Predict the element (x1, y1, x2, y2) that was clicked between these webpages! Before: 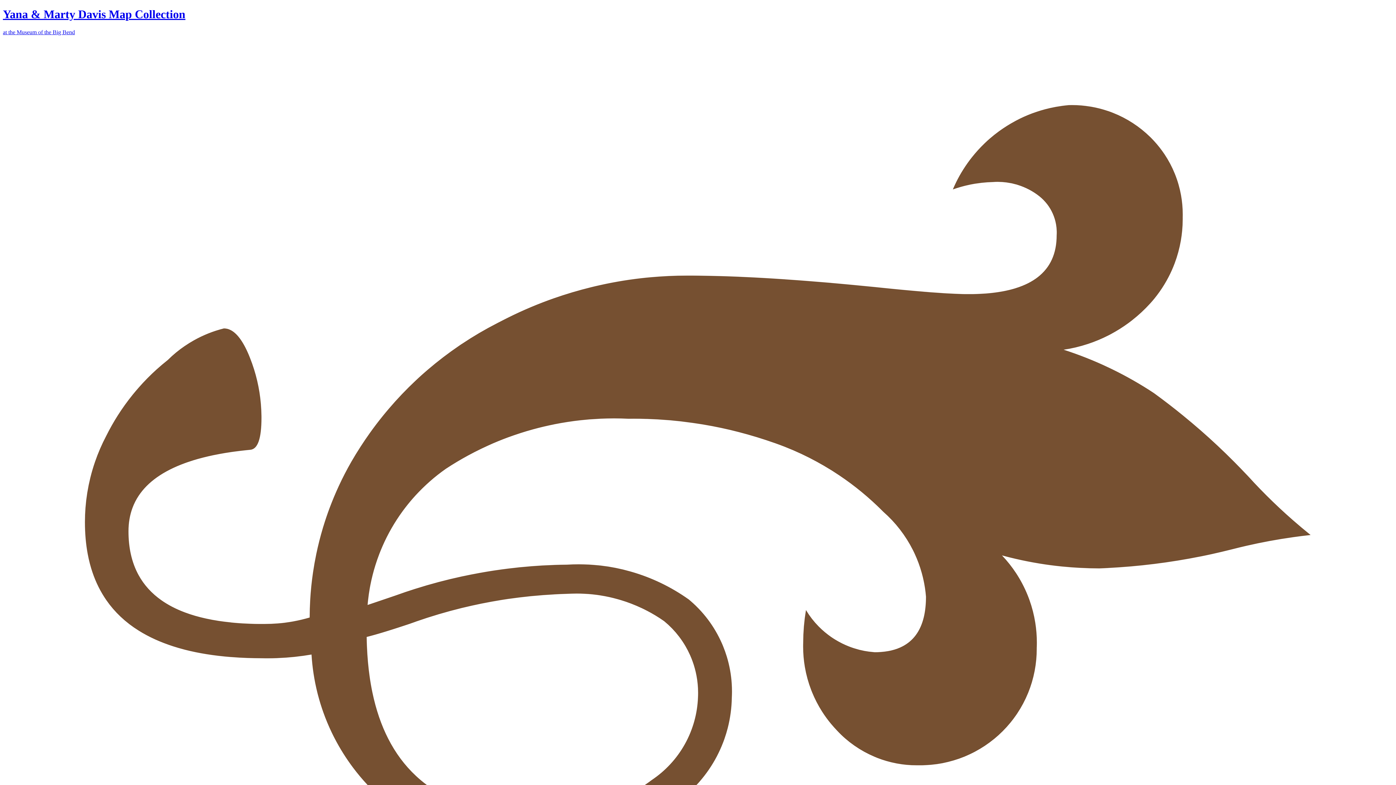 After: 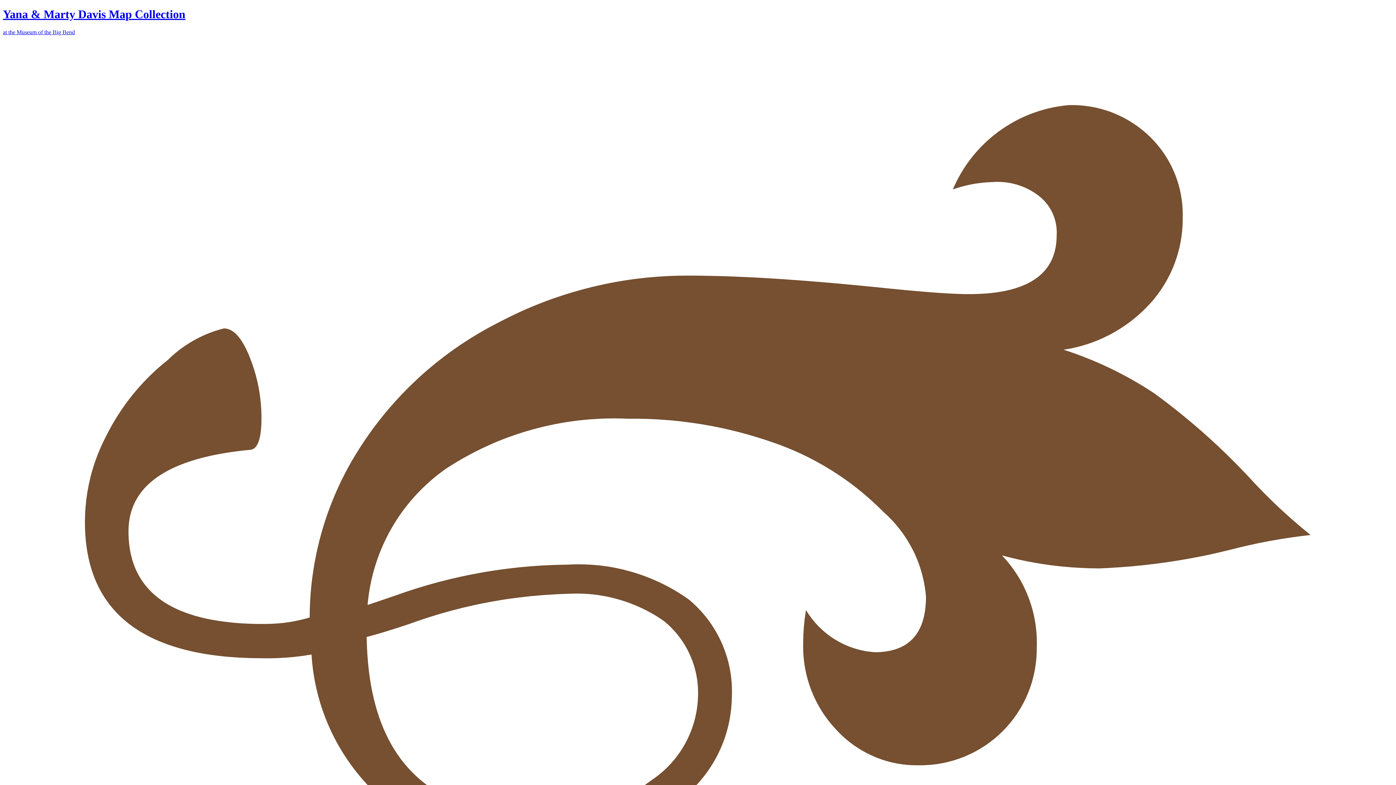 Action: label: Yana & Marty Davis Map Collection bbox: (2, 7, 185, 20)